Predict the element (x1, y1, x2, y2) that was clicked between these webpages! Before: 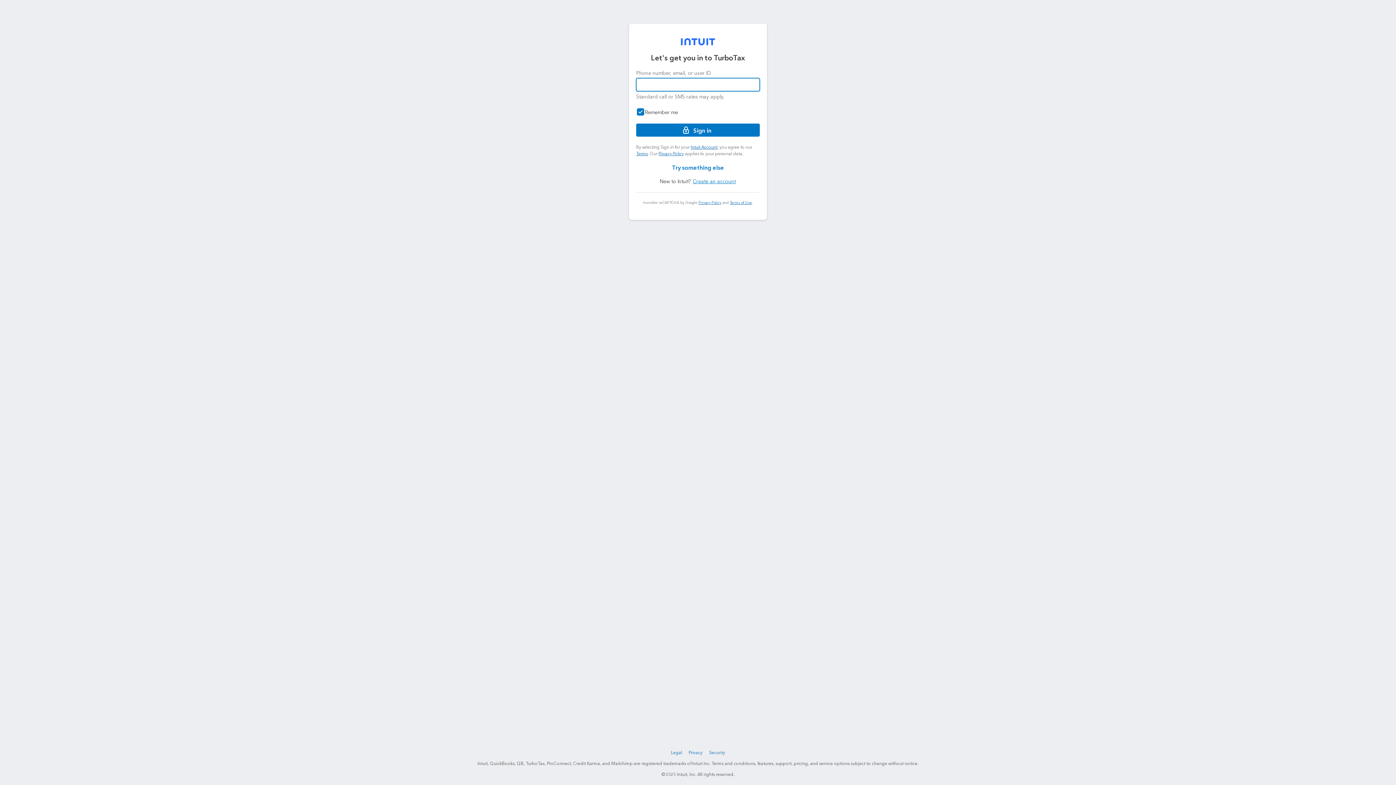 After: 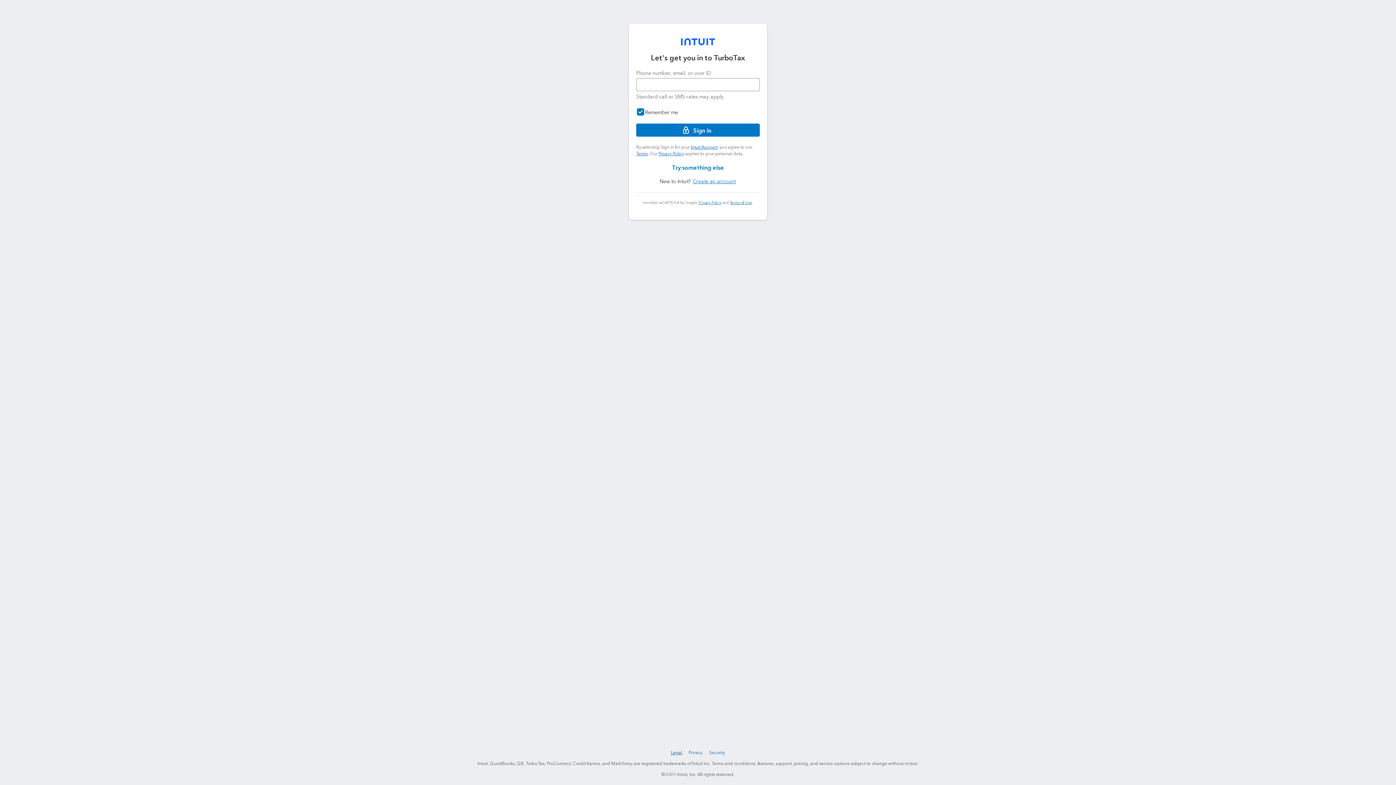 Action: label: Legal bbox: (669, 749, 683, 757)